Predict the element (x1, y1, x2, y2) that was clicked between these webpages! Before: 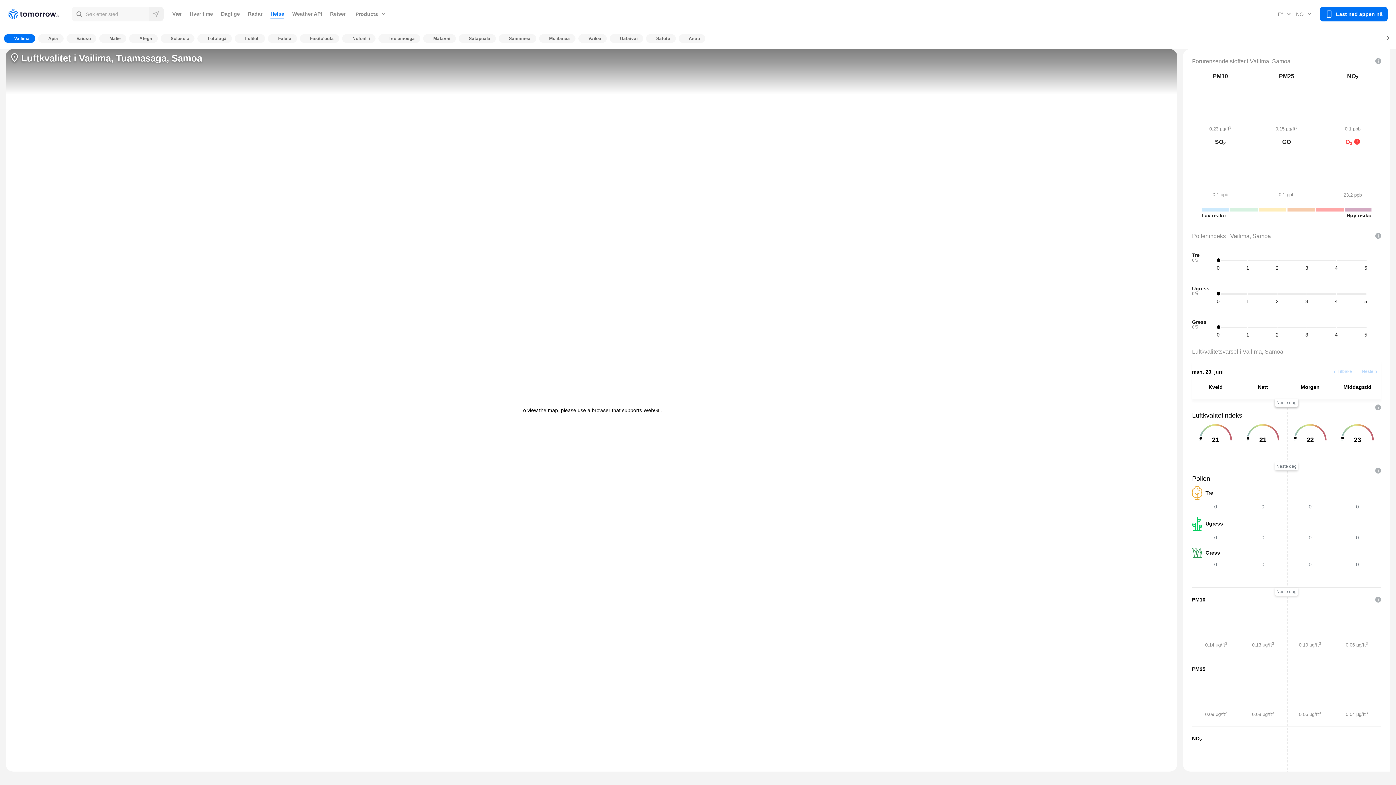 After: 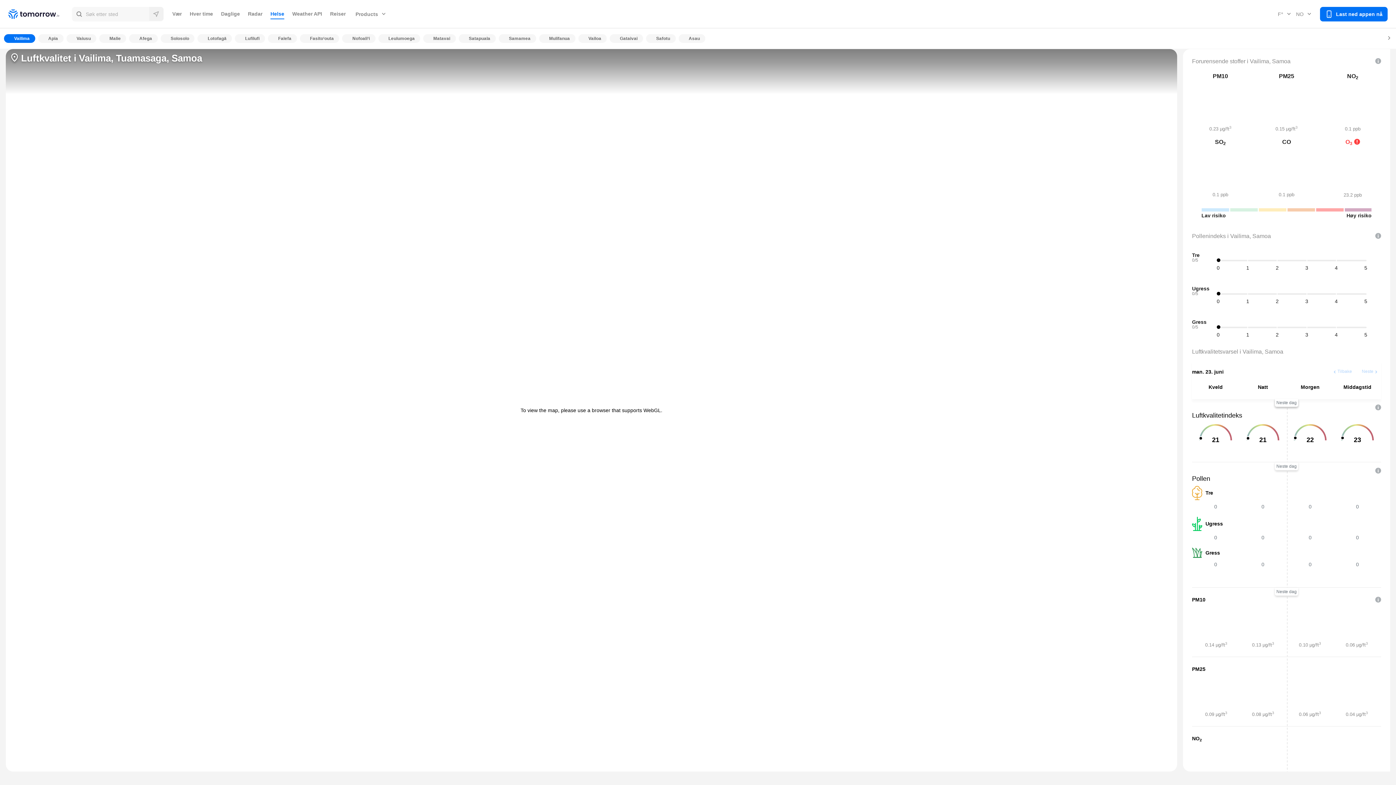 Action: bbox: (1372, 28, 1396, 48) label: More